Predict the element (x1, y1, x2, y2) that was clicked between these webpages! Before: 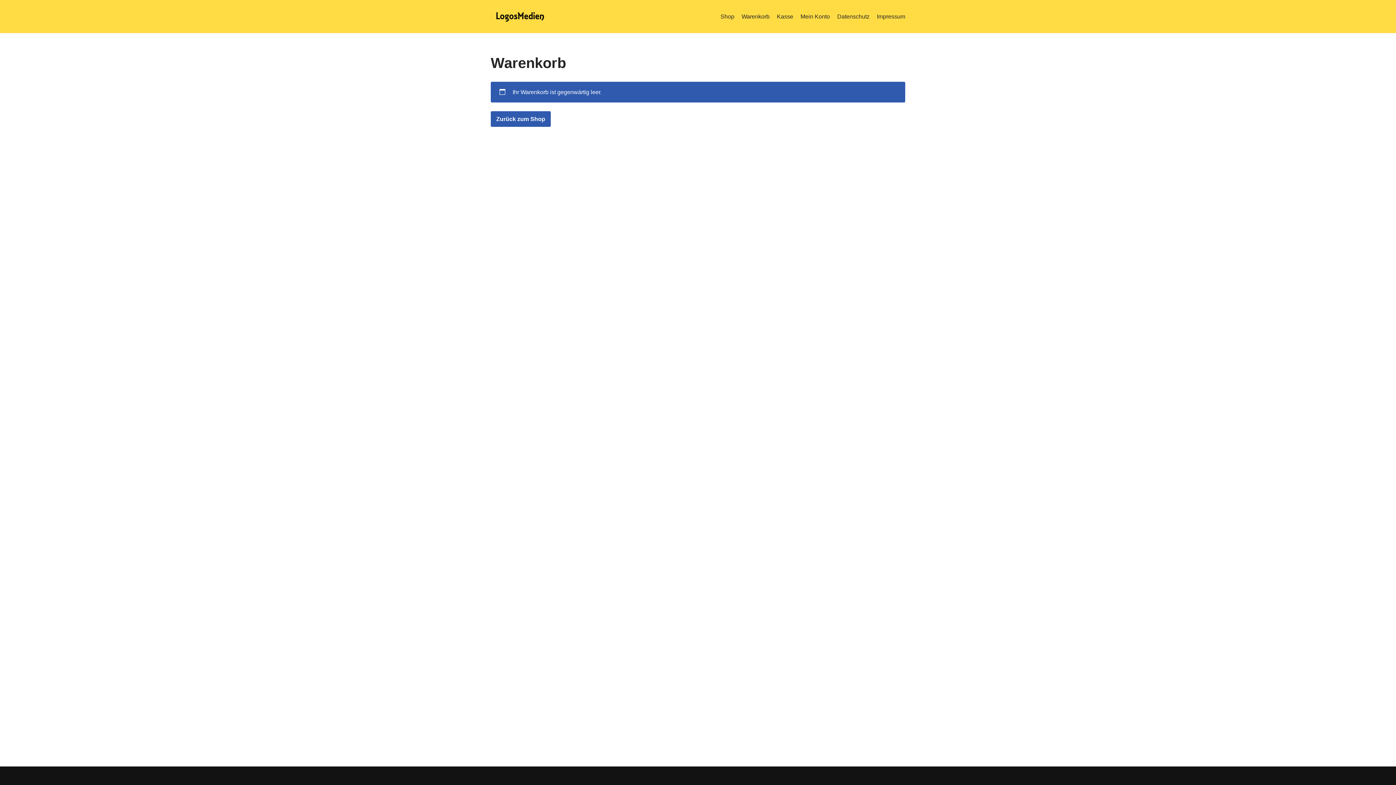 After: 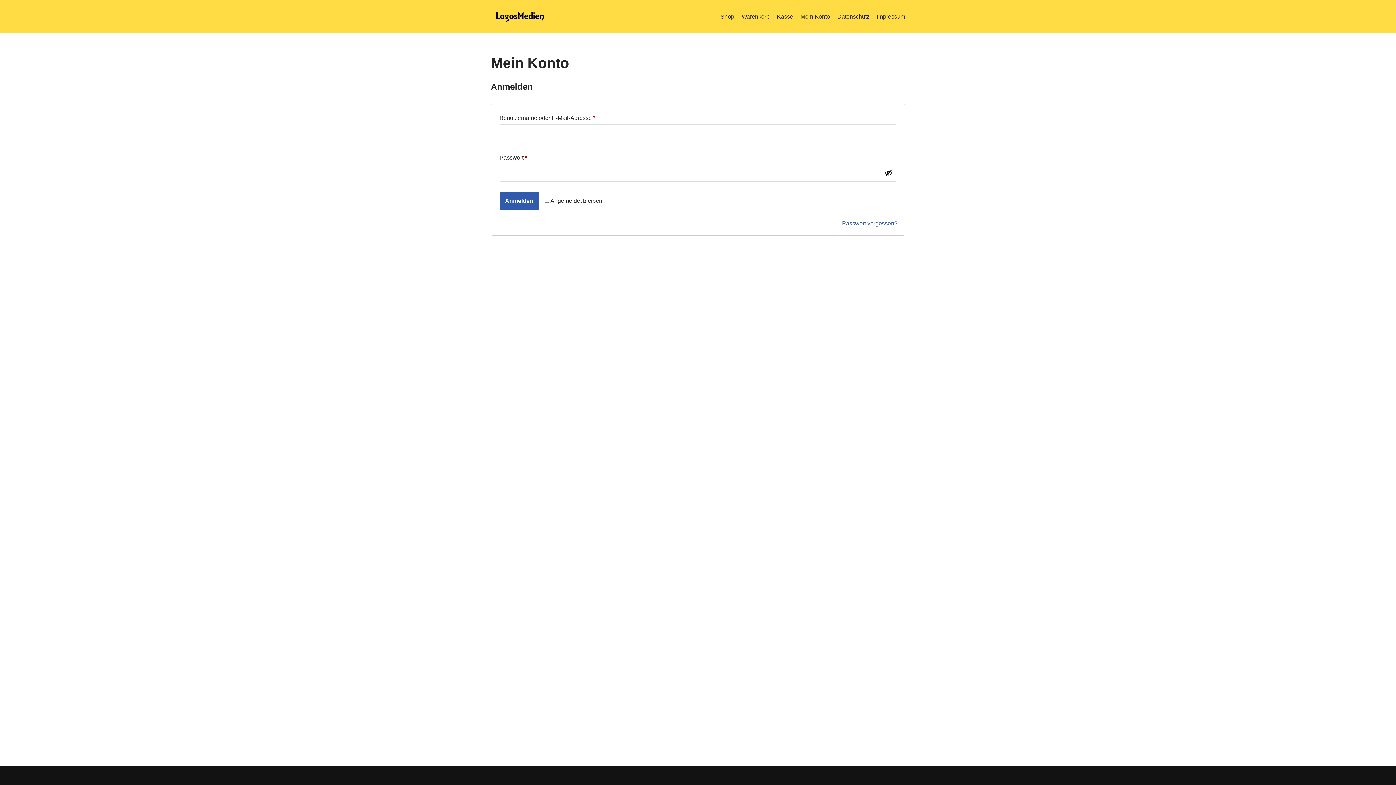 Action: bbox: (800, 12, 830, 21) label: Mein Konto